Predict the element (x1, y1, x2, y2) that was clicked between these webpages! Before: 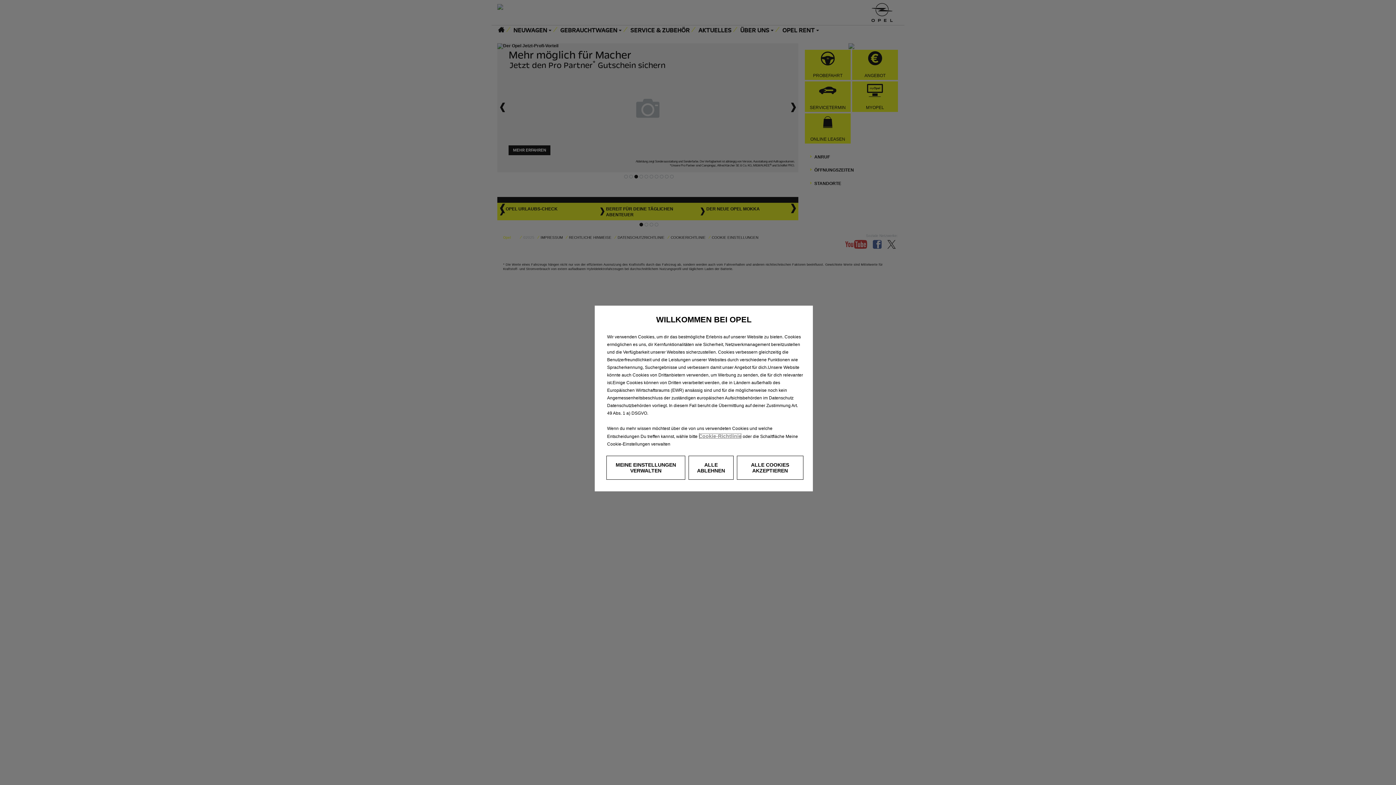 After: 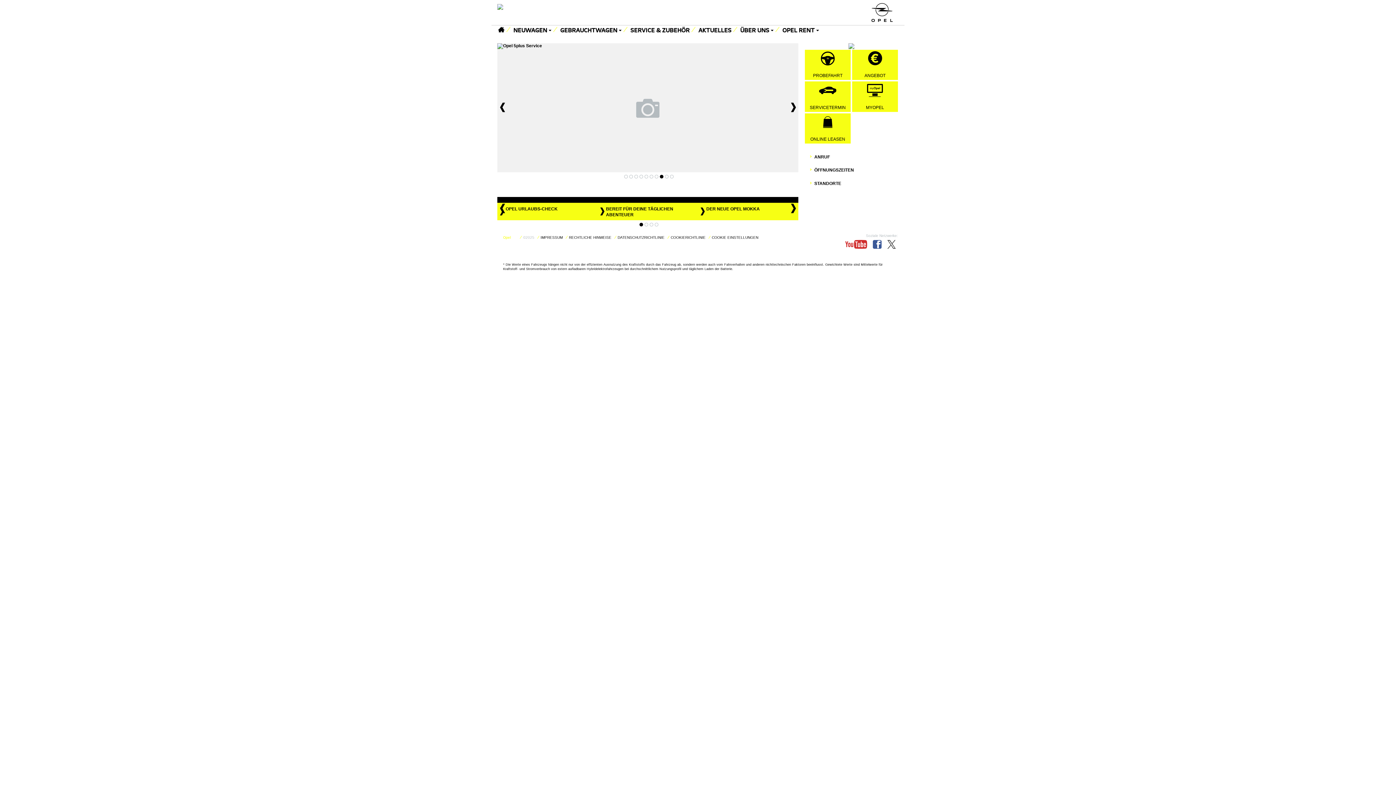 Action: label: ALLE ABLEHNEN bbox: (688, 456, 733, 480)